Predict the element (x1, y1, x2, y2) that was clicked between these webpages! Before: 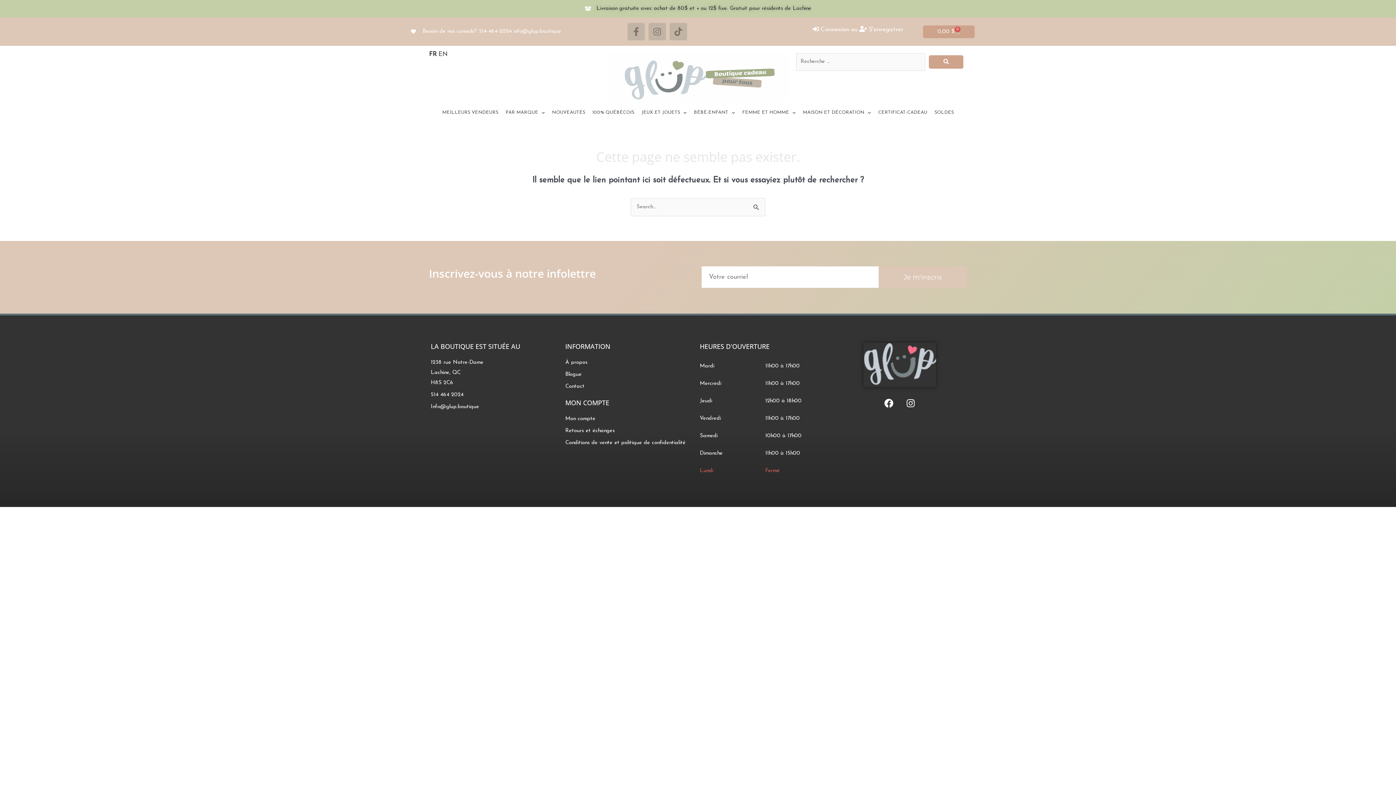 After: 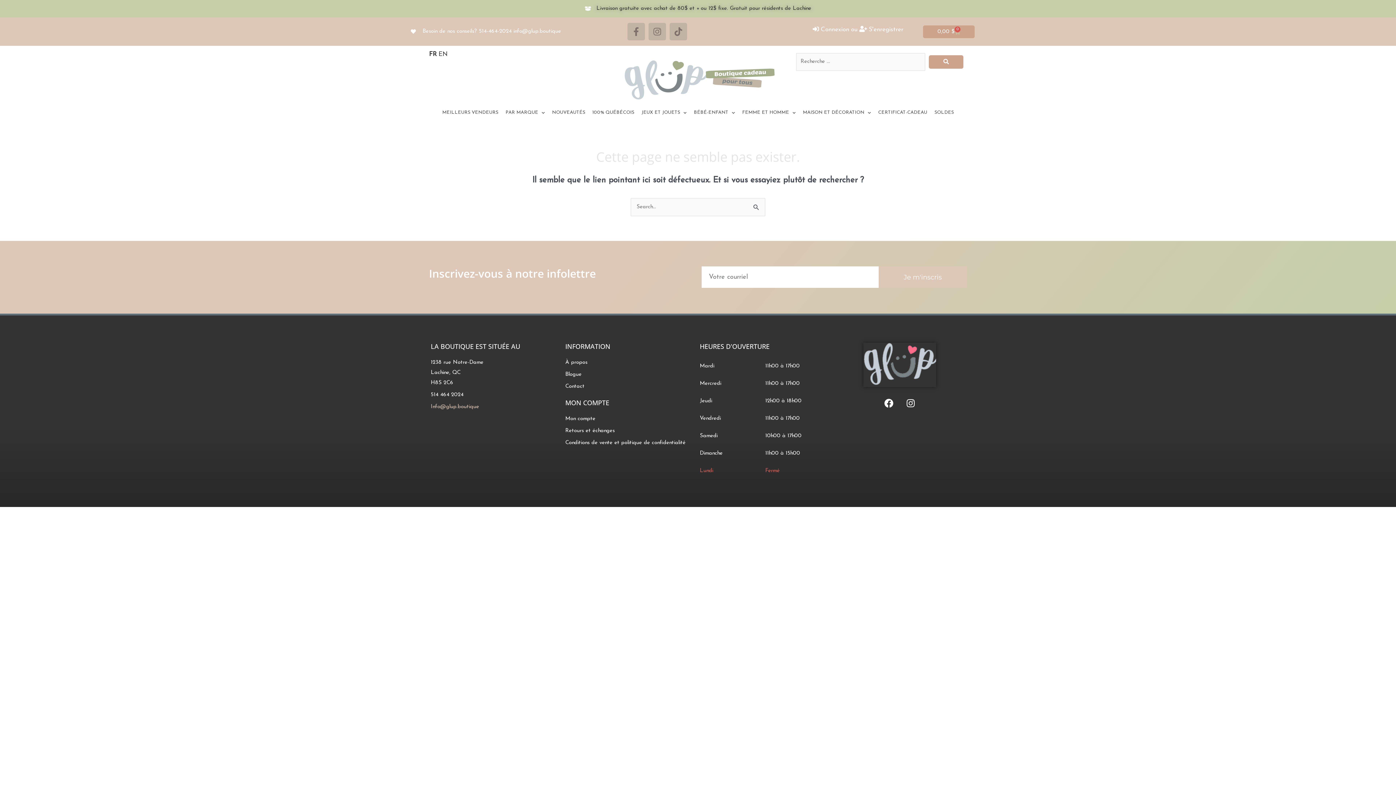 Action: bbox: (430, 402, 561, 412) label: Info@glup.boutique